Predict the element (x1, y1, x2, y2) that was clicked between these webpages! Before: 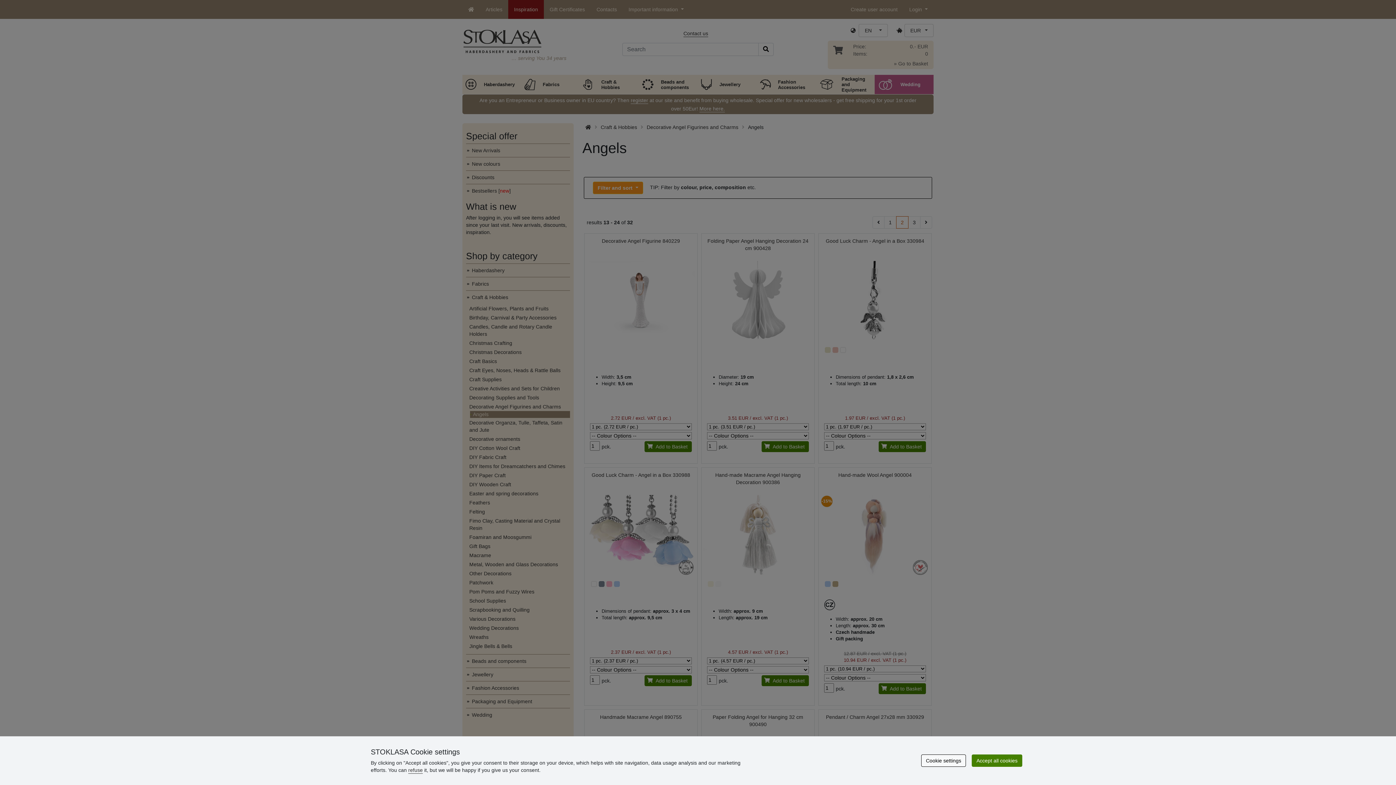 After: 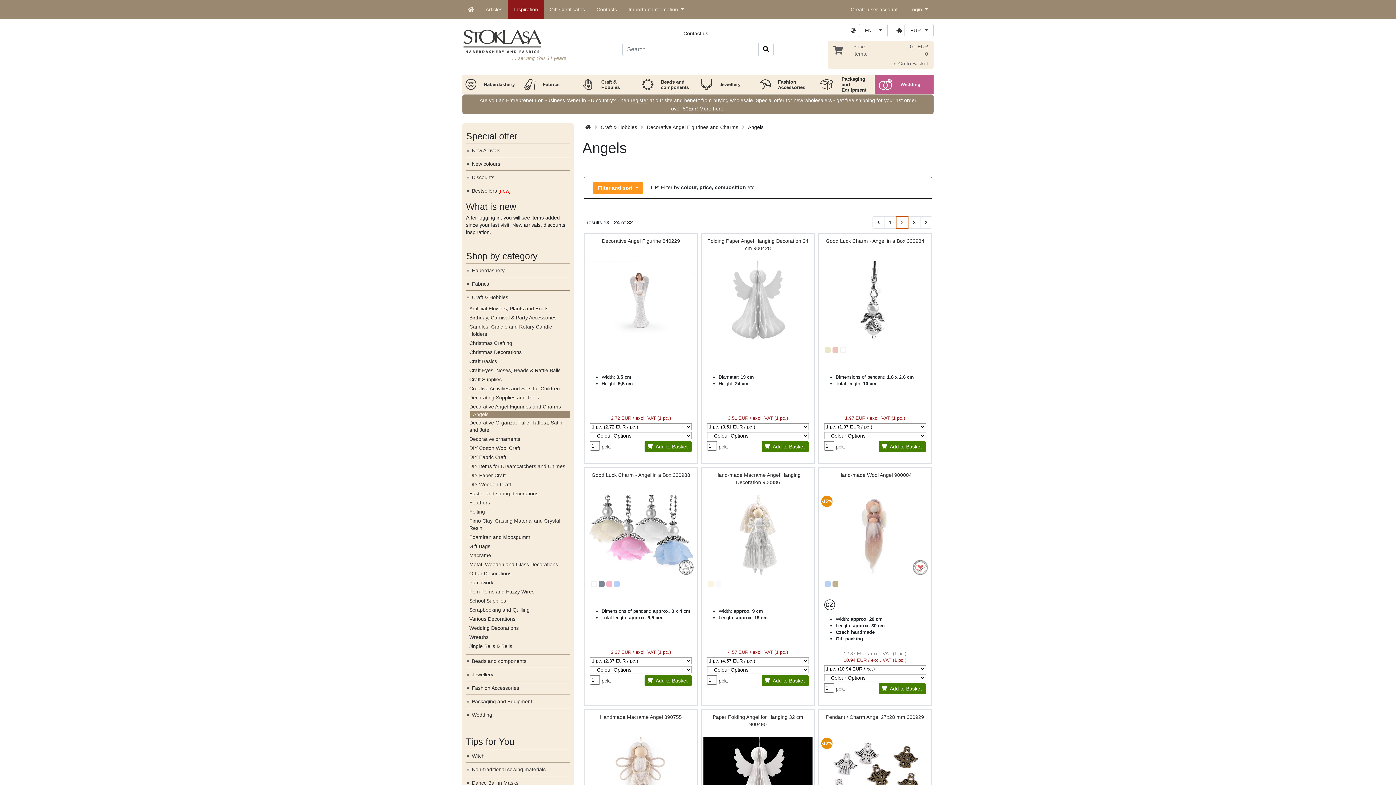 Action: label: refuse bbox: (408, 767, 422, 773)